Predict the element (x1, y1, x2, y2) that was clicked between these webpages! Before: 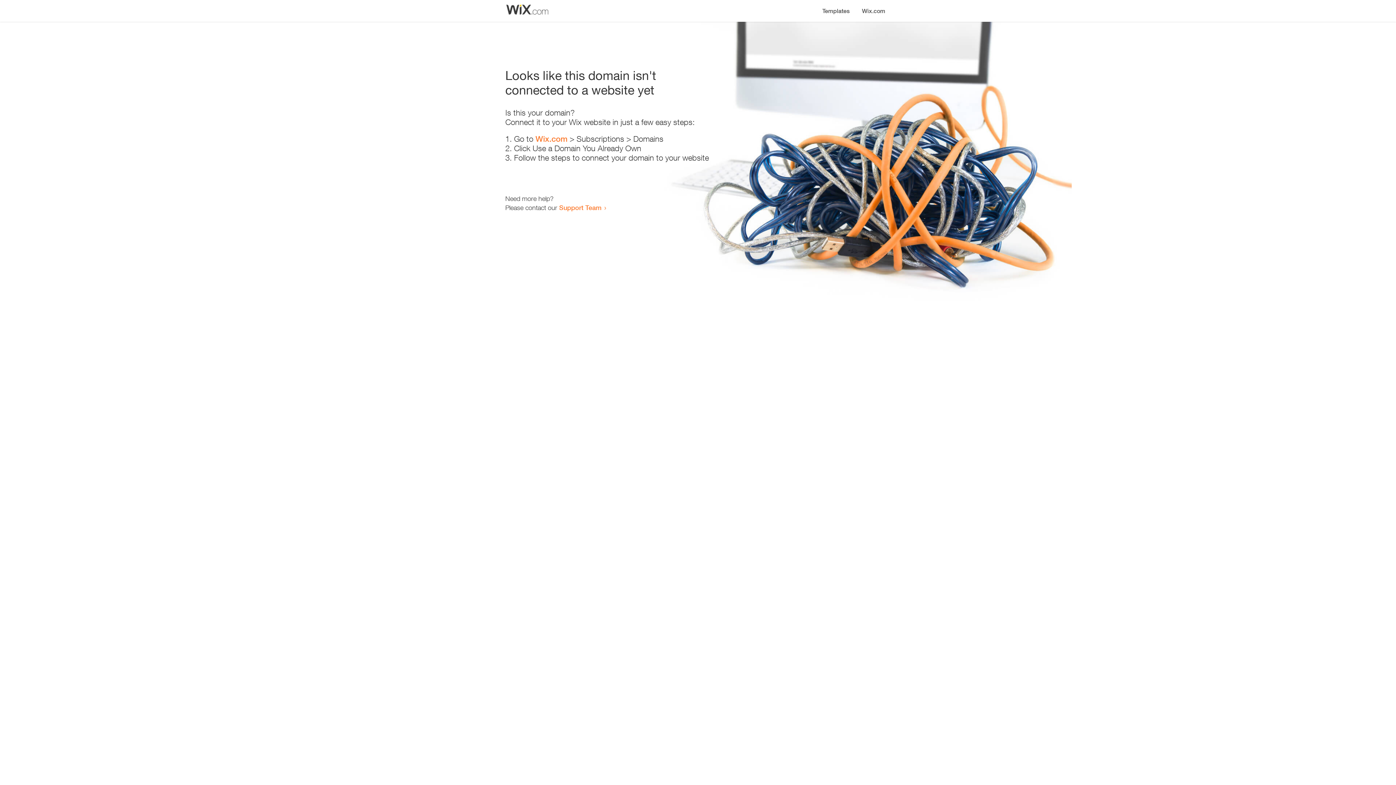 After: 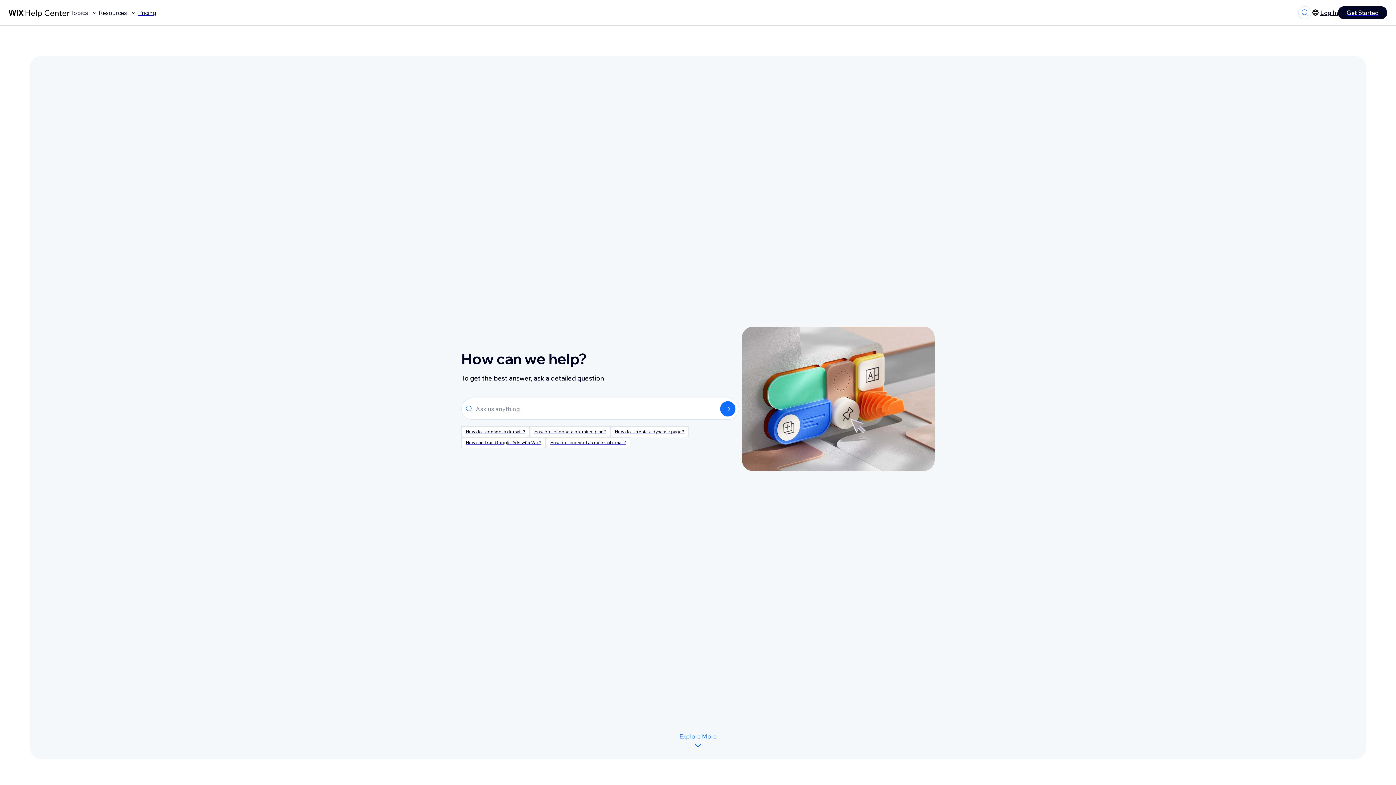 Action: bbox: (559, 203, 601, 211) label: Support Team